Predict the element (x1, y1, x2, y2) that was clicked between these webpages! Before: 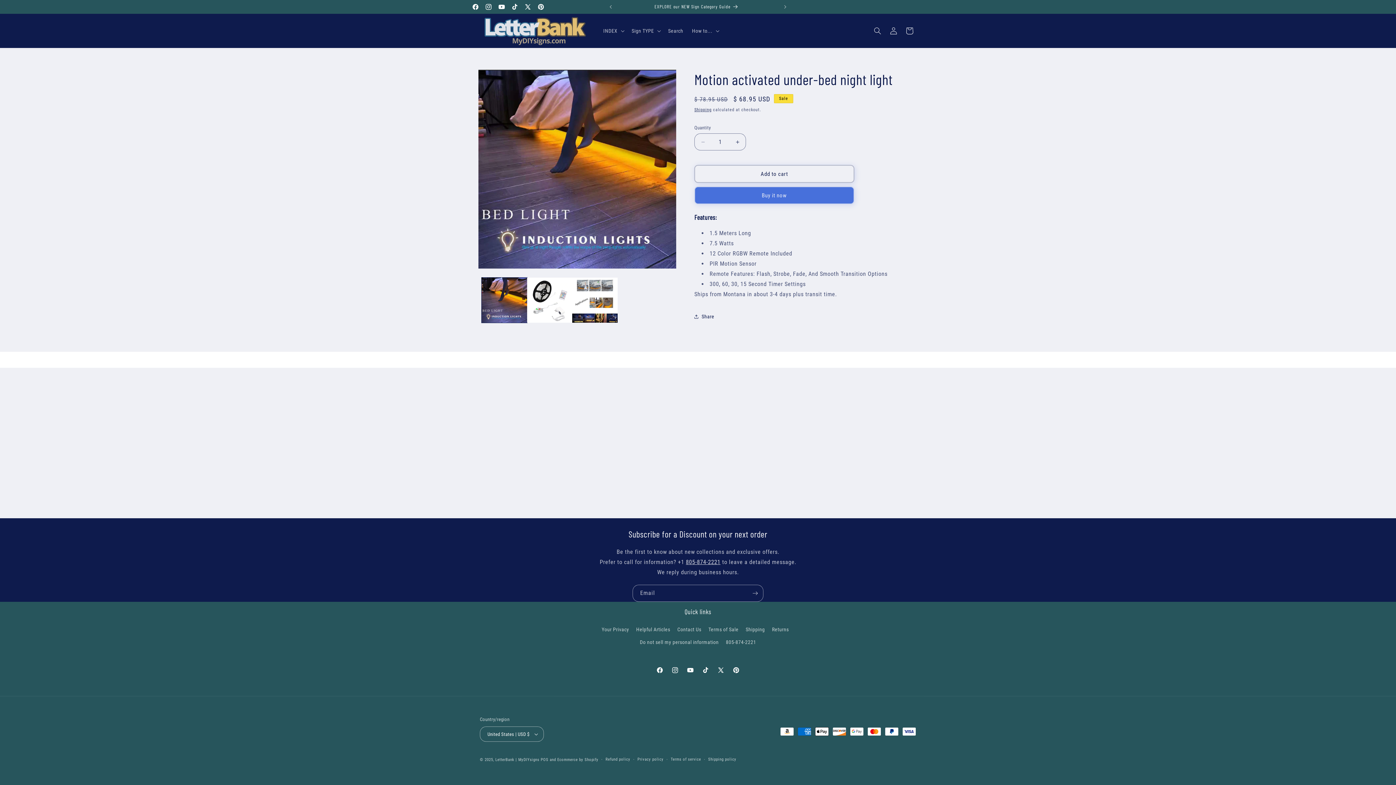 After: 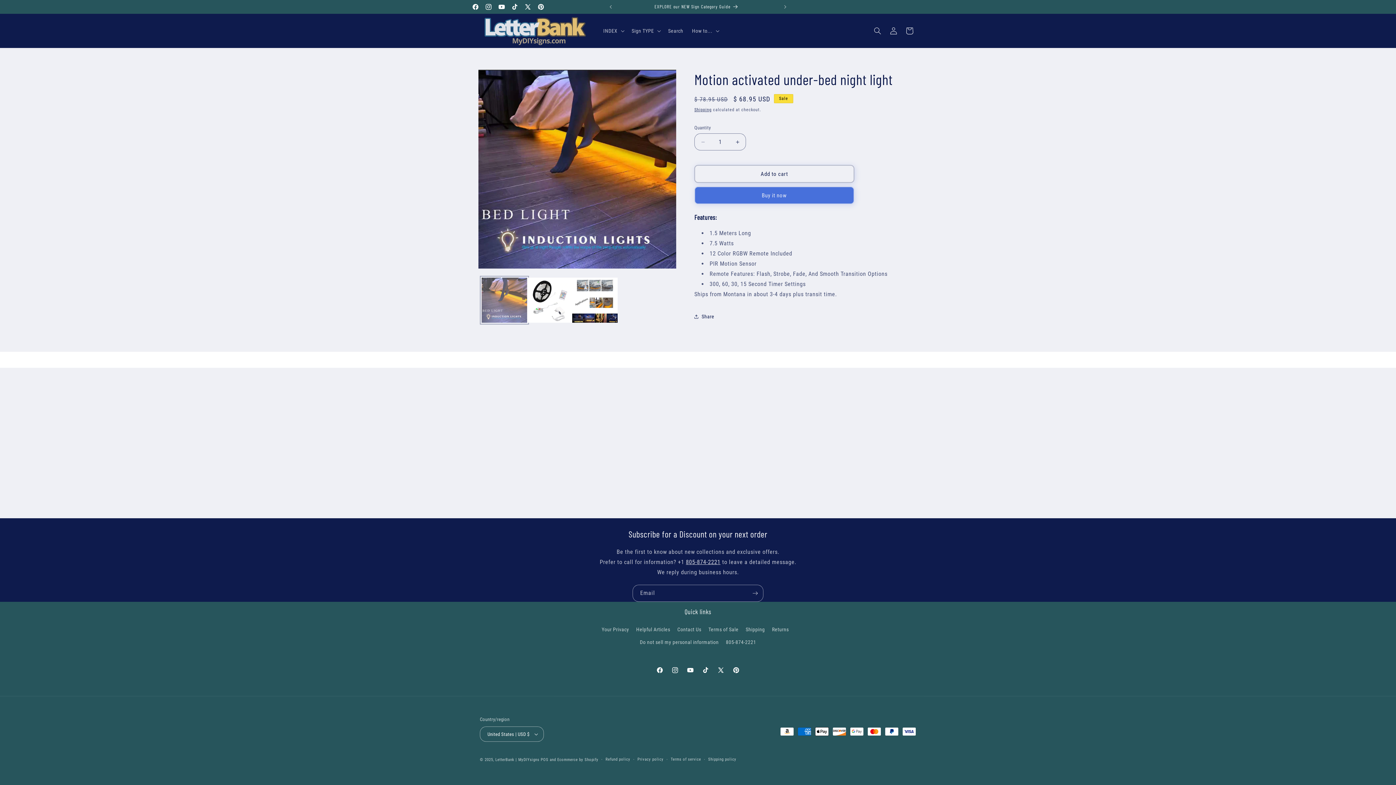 Action: bbox: (481, 277, 527, 322) label: Load image 1 in gallery view